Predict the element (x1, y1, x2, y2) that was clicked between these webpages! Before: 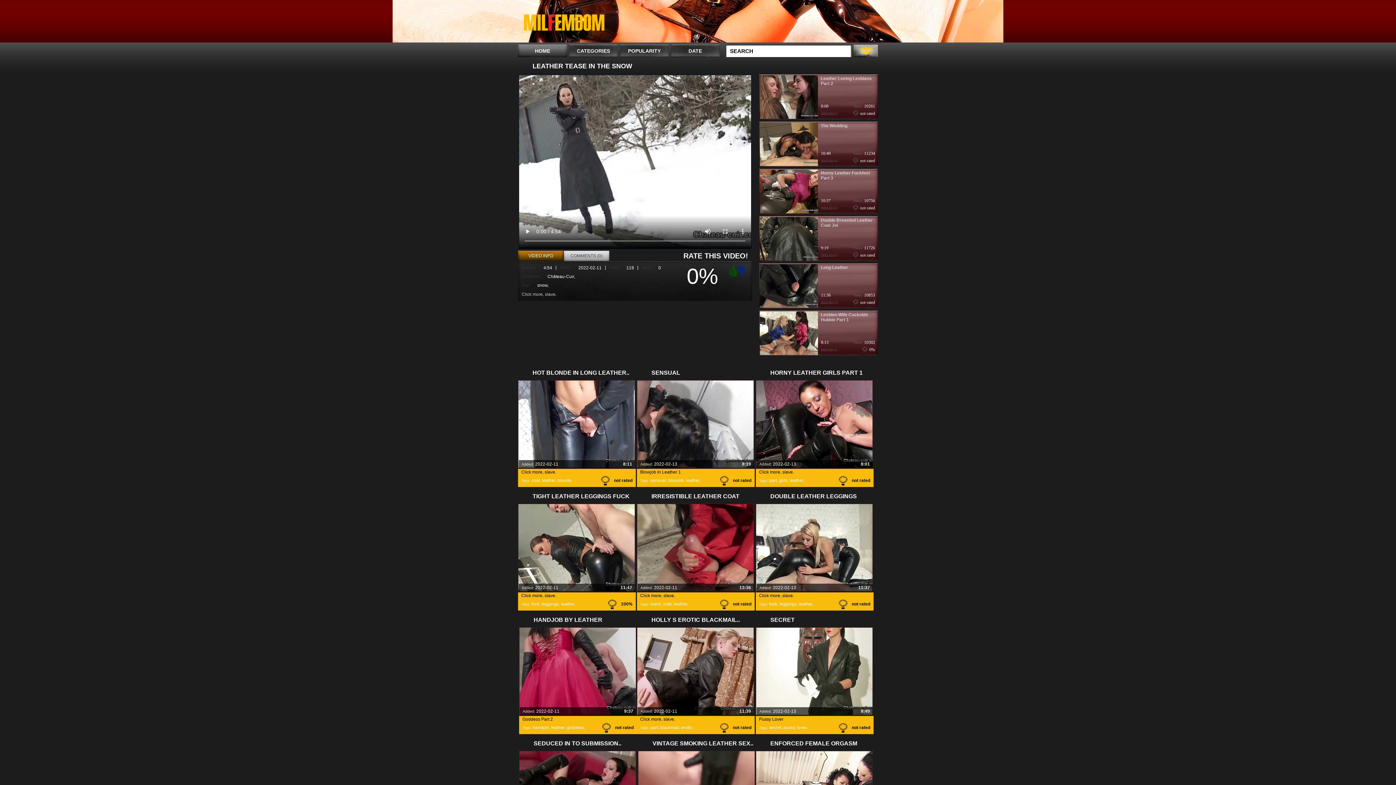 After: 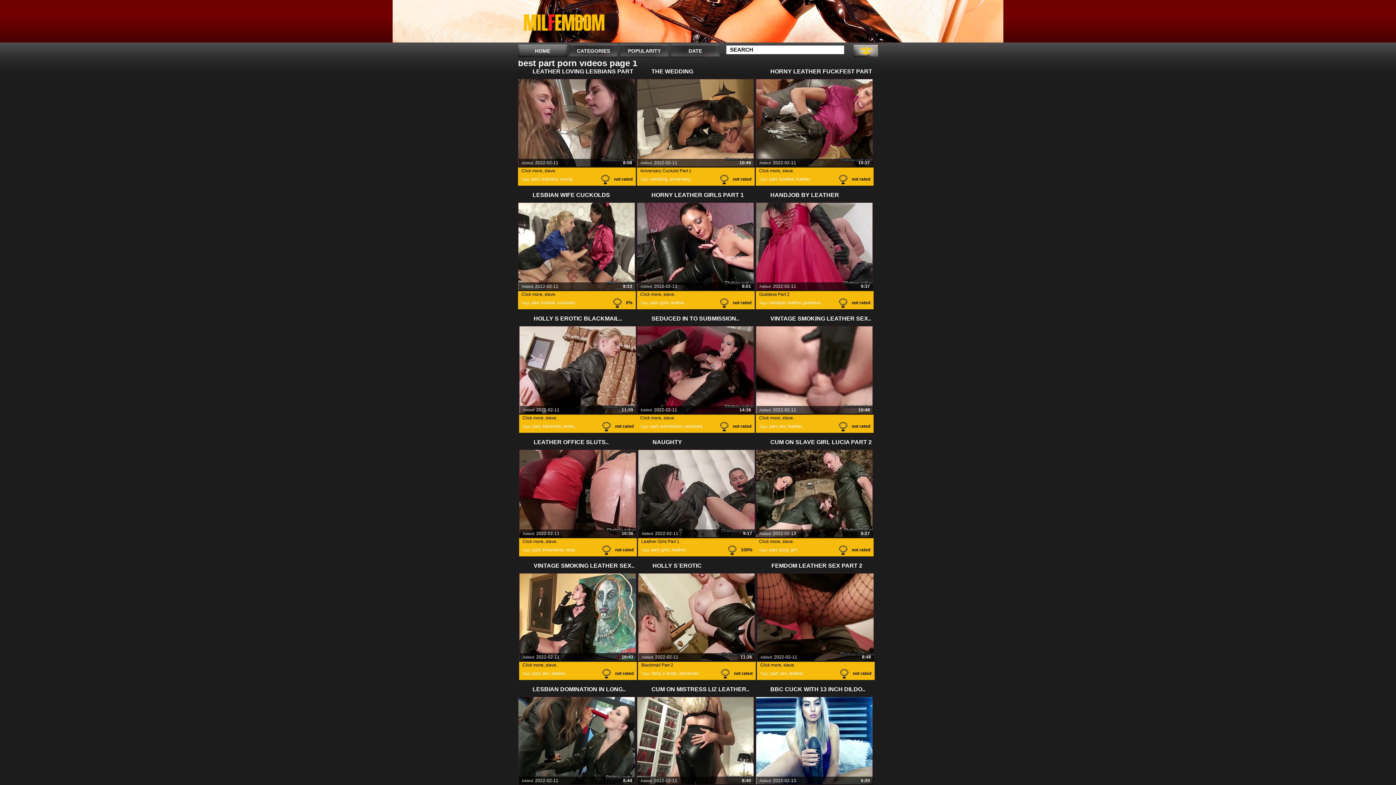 Action: bbox: (769, 478, 777, 483) label: part